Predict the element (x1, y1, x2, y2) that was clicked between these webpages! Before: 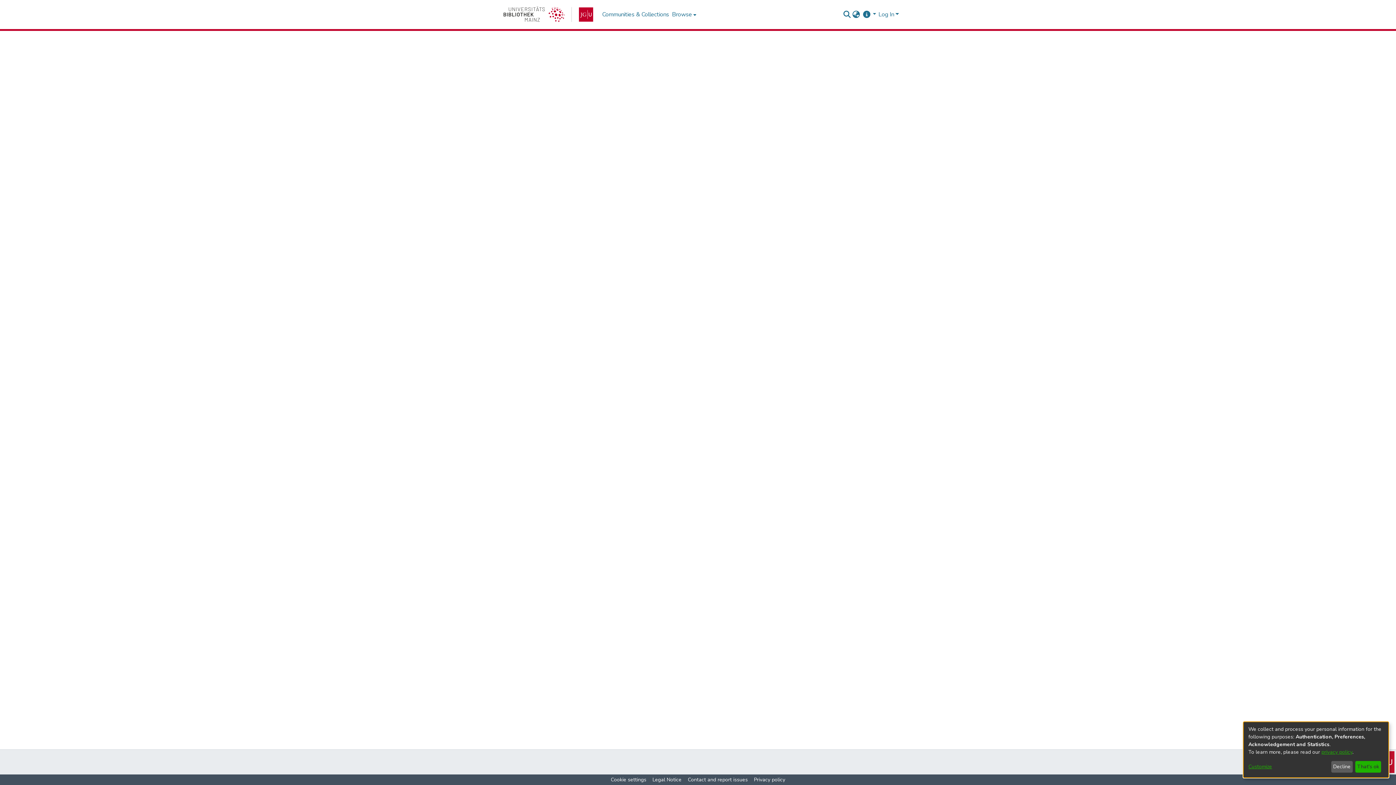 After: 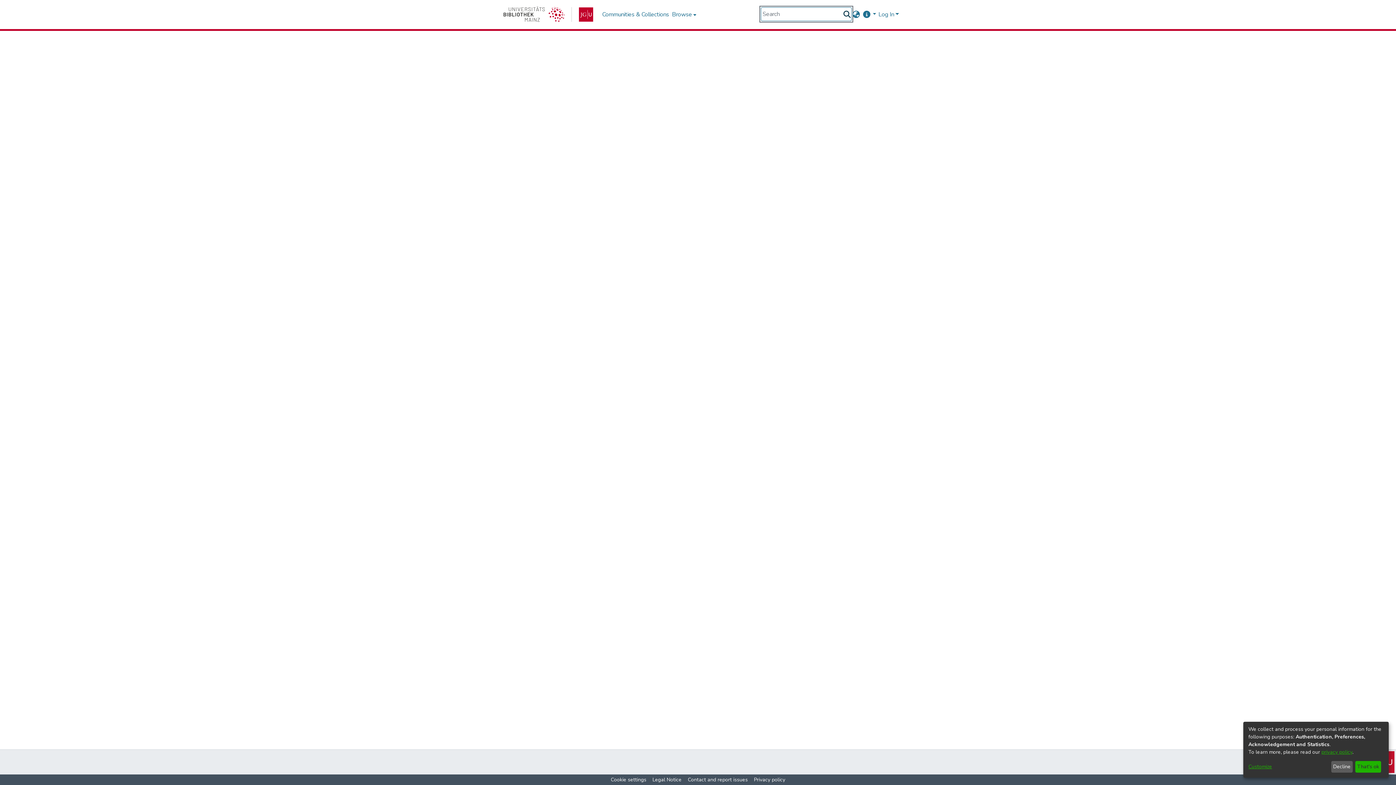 Action: label: Submit search bbox: (842, 10, 851, 18)